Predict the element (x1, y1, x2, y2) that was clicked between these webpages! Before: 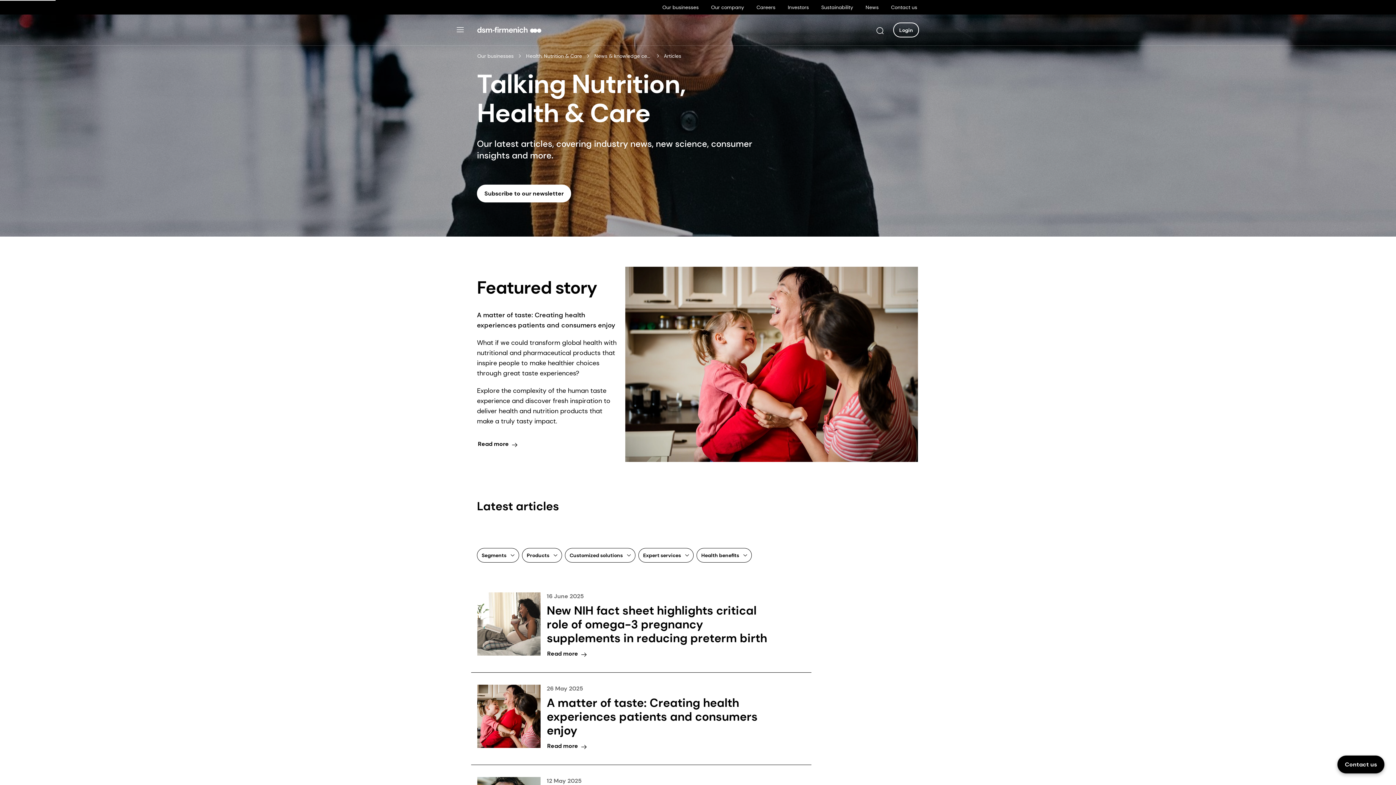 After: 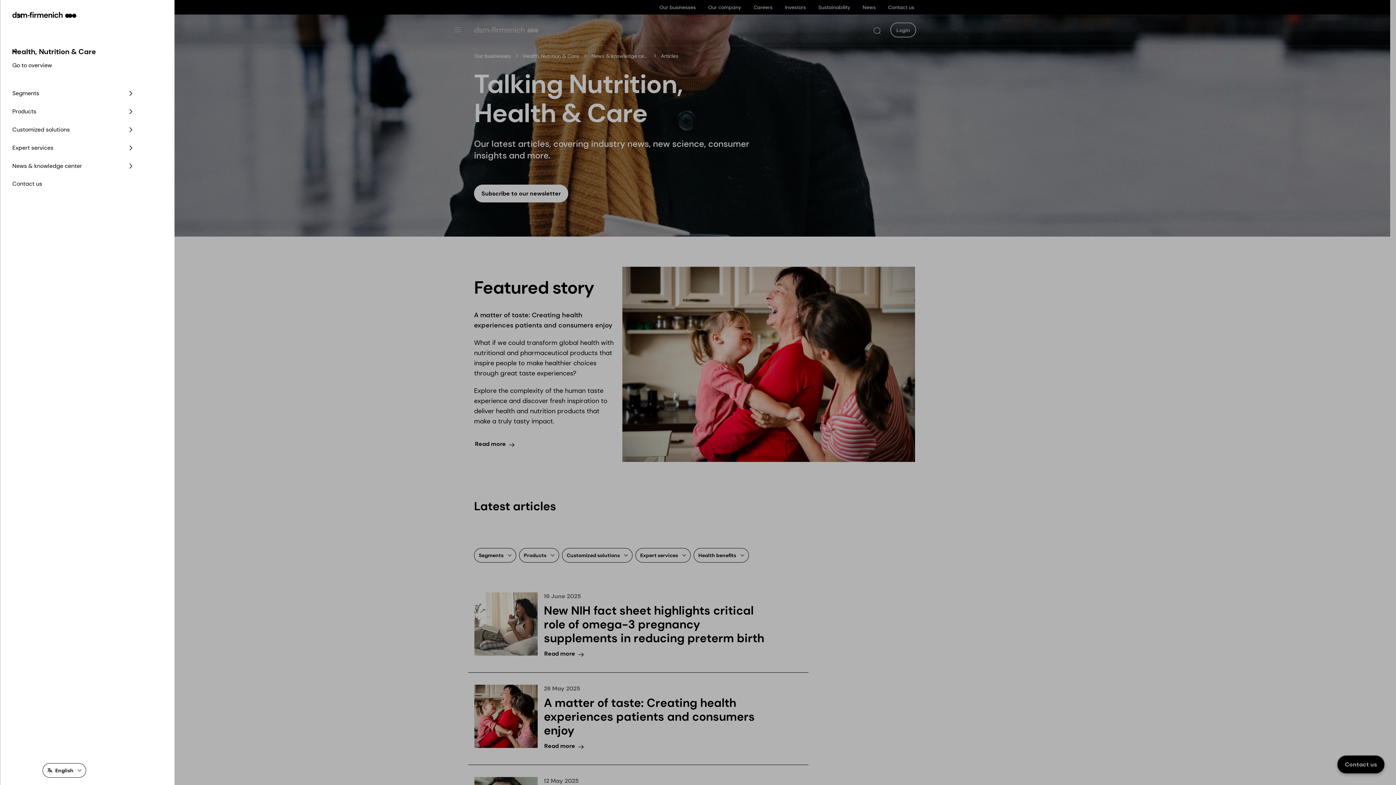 Action: label: Main Navigation bbox: (455, 24, 465, 34)